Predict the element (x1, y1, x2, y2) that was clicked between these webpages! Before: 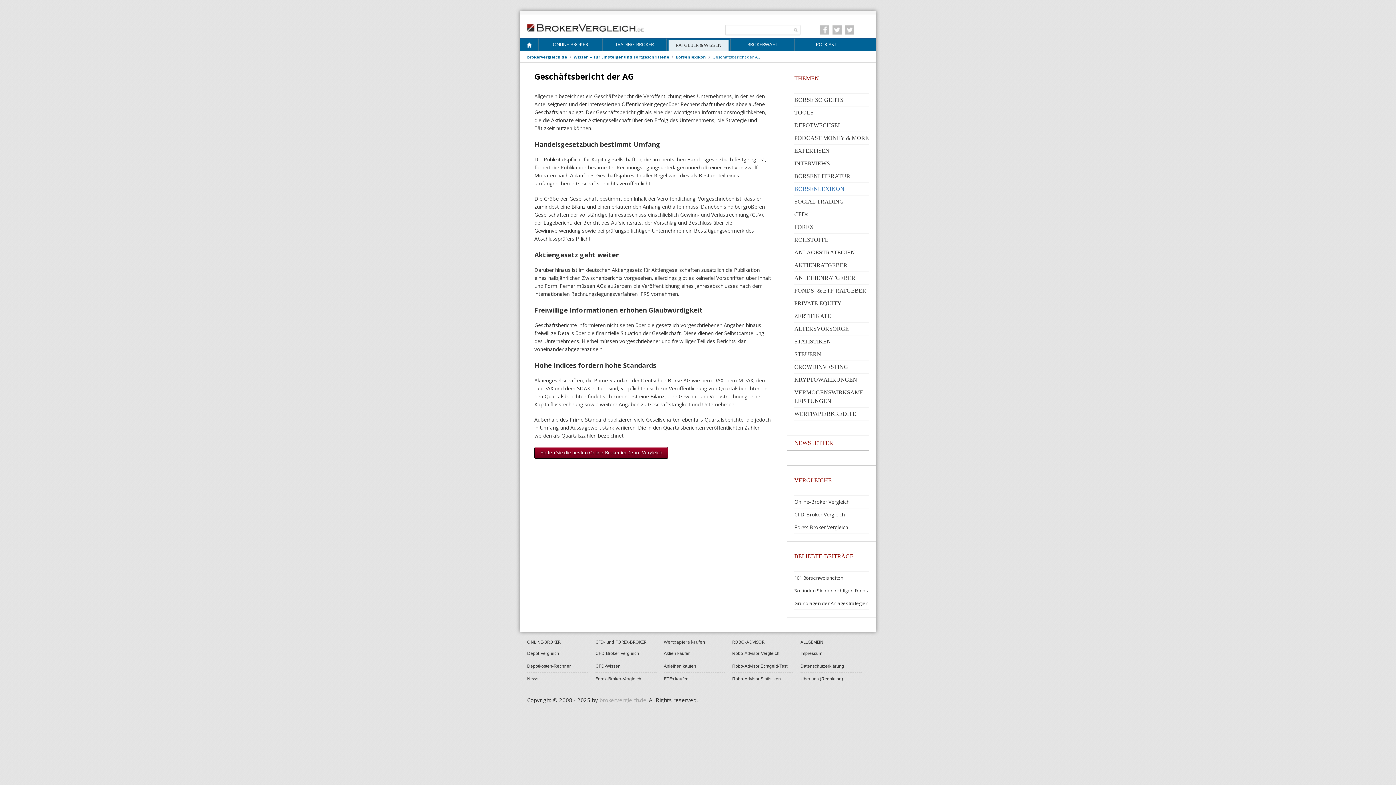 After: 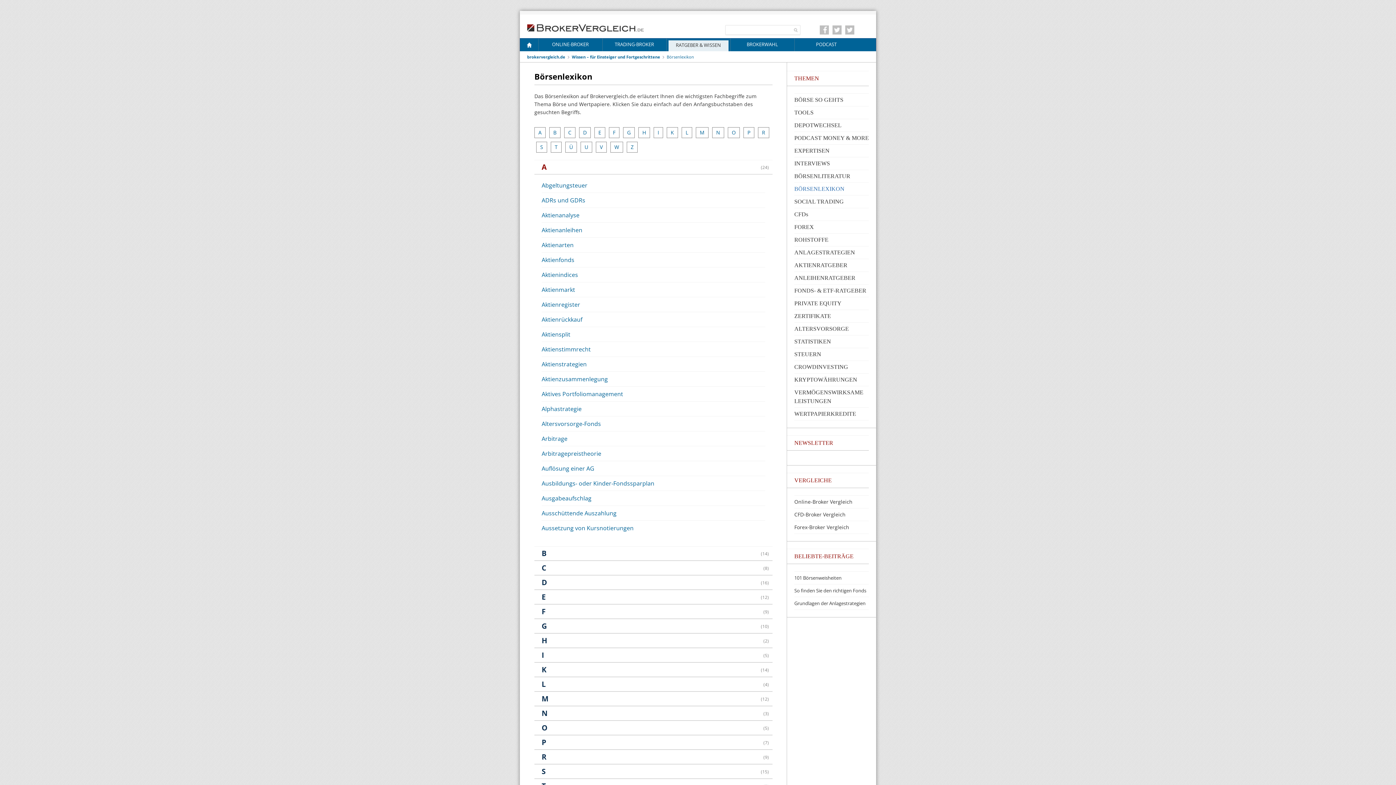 Action: label: Börsenlexikon bbox: (676, 54, 706, 59)